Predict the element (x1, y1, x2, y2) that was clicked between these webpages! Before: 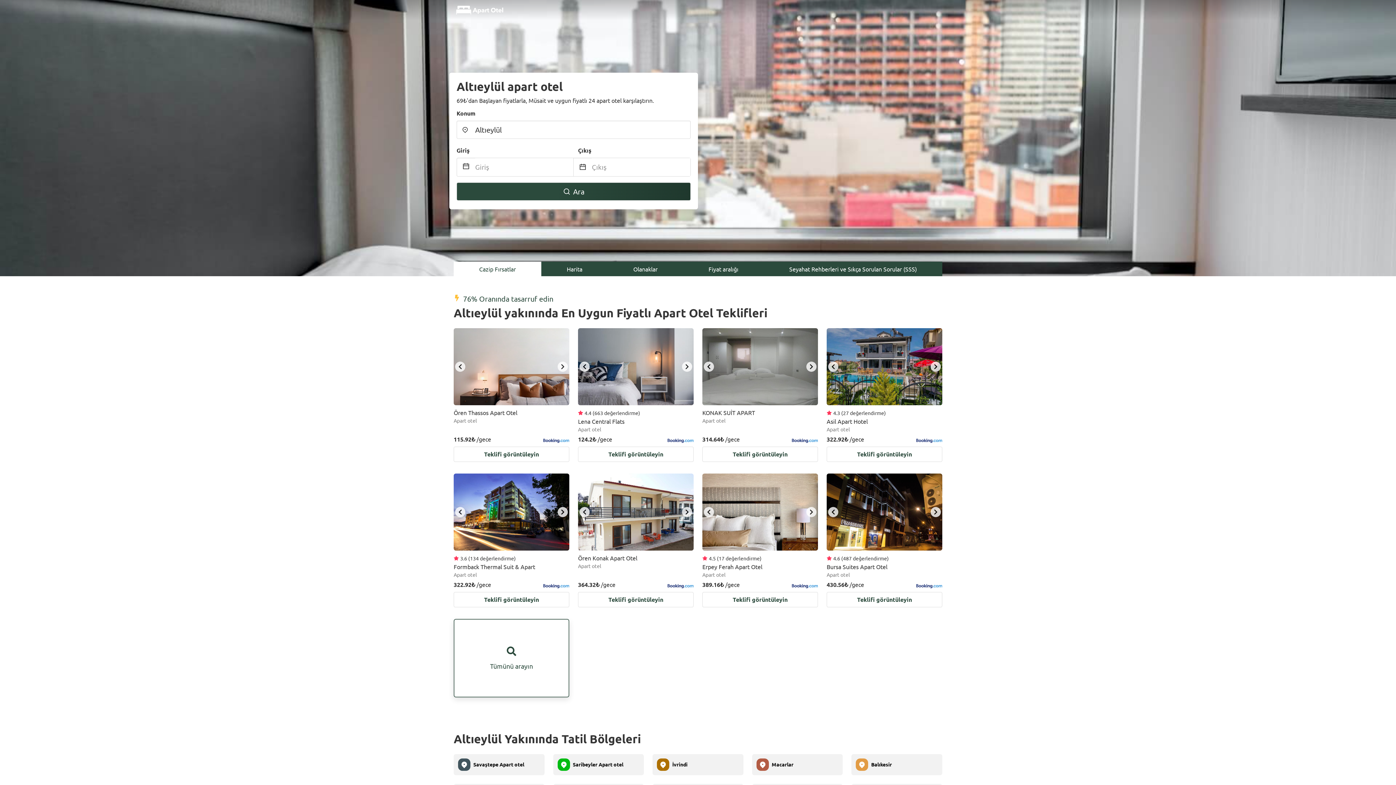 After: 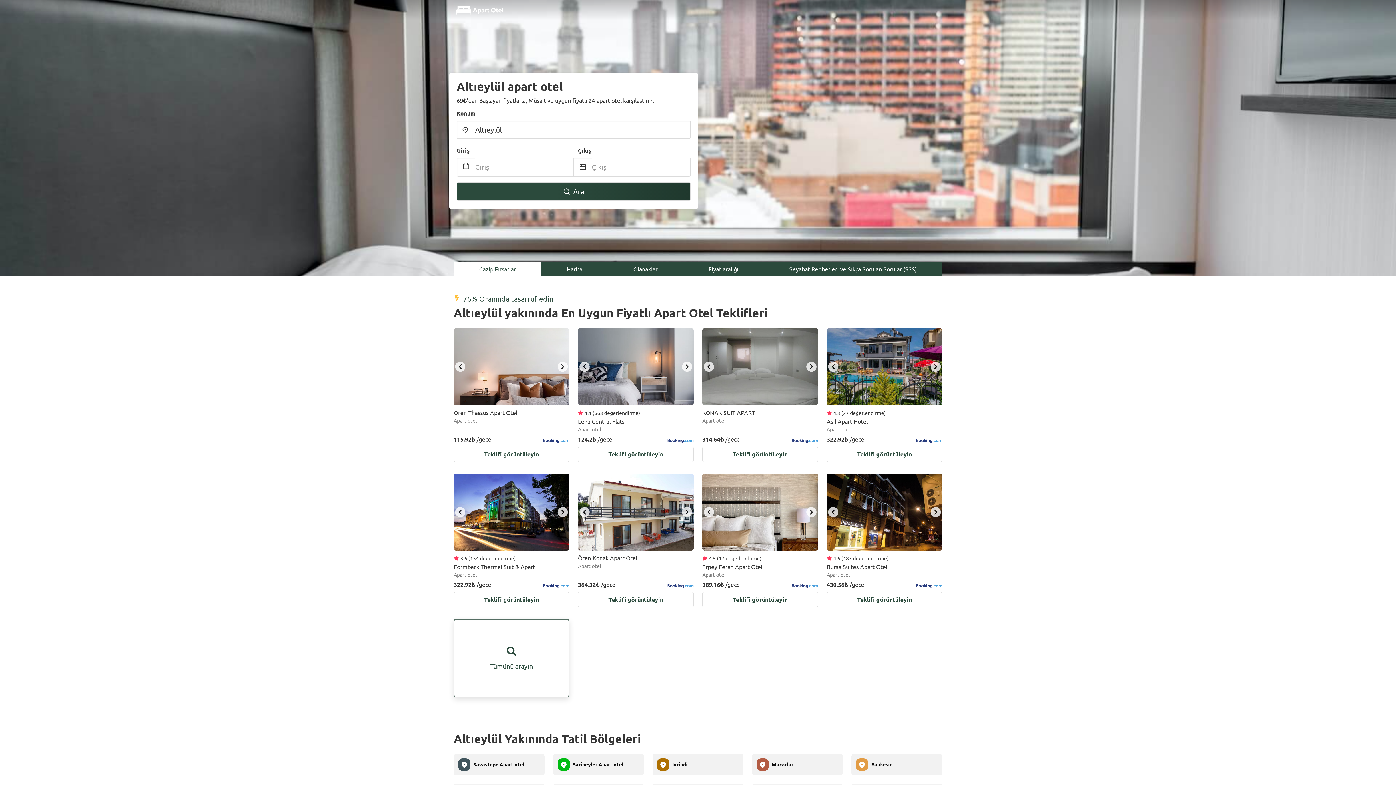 Action: label: Olanaklar bbox: (608, 261, 683, 276)